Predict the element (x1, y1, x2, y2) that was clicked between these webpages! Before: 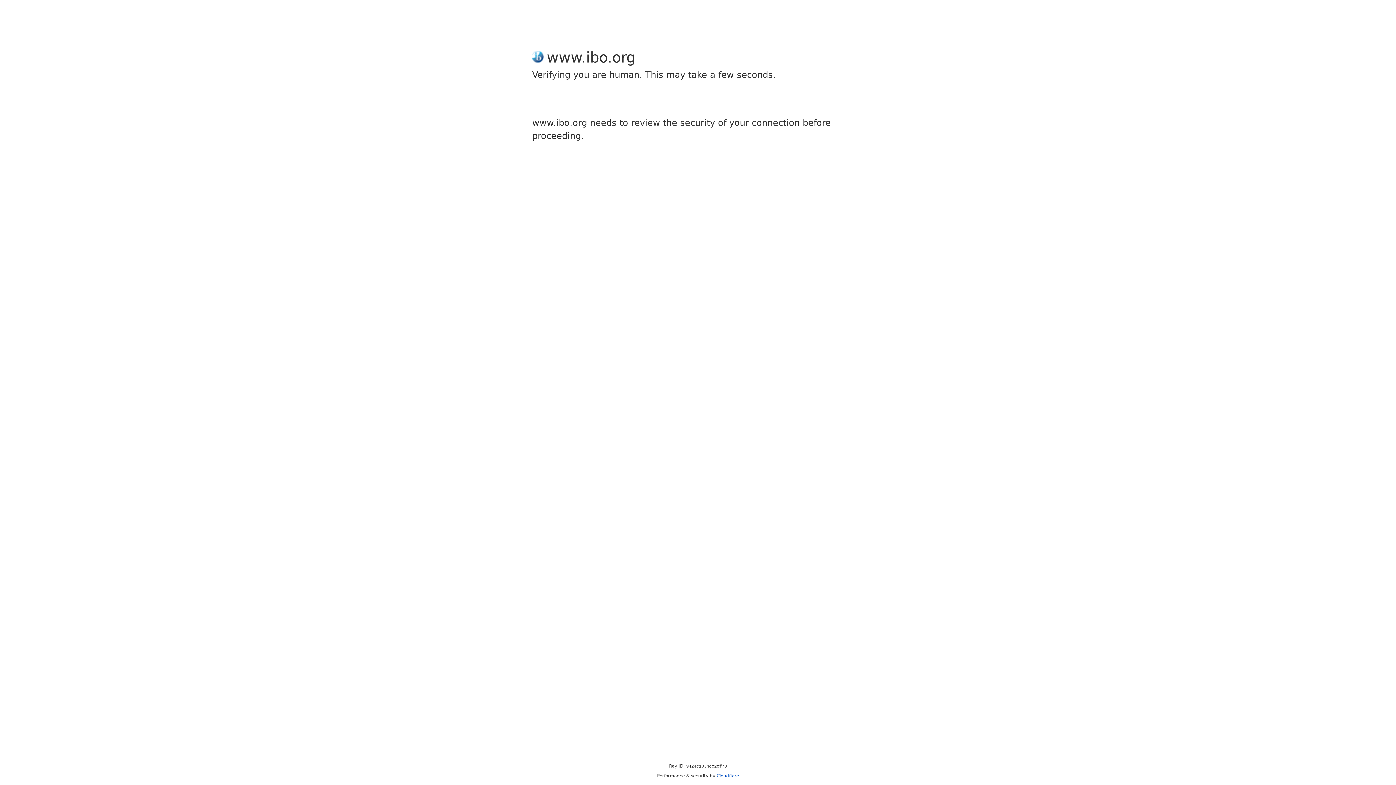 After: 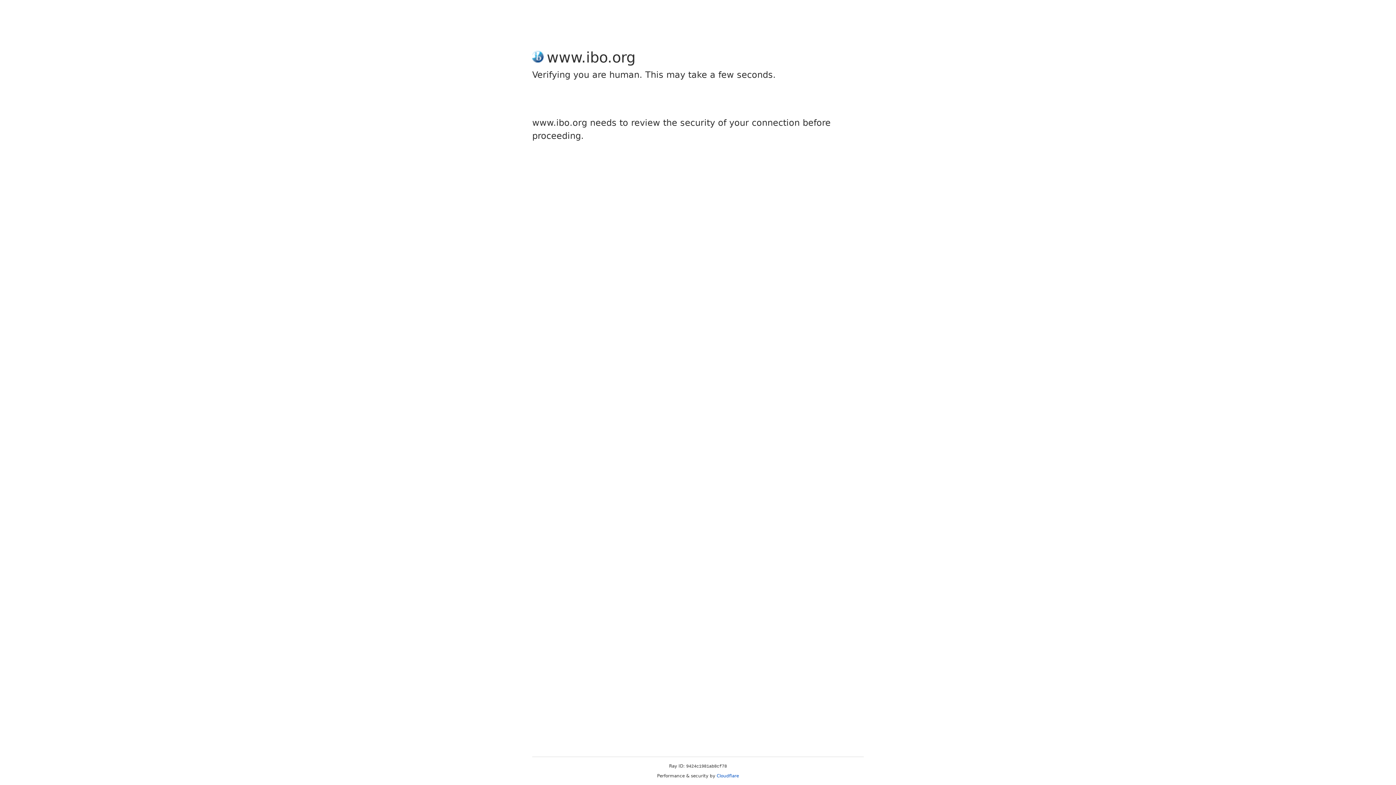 Action: label: Cloudflare bbox: (716, 773, 739, 778)